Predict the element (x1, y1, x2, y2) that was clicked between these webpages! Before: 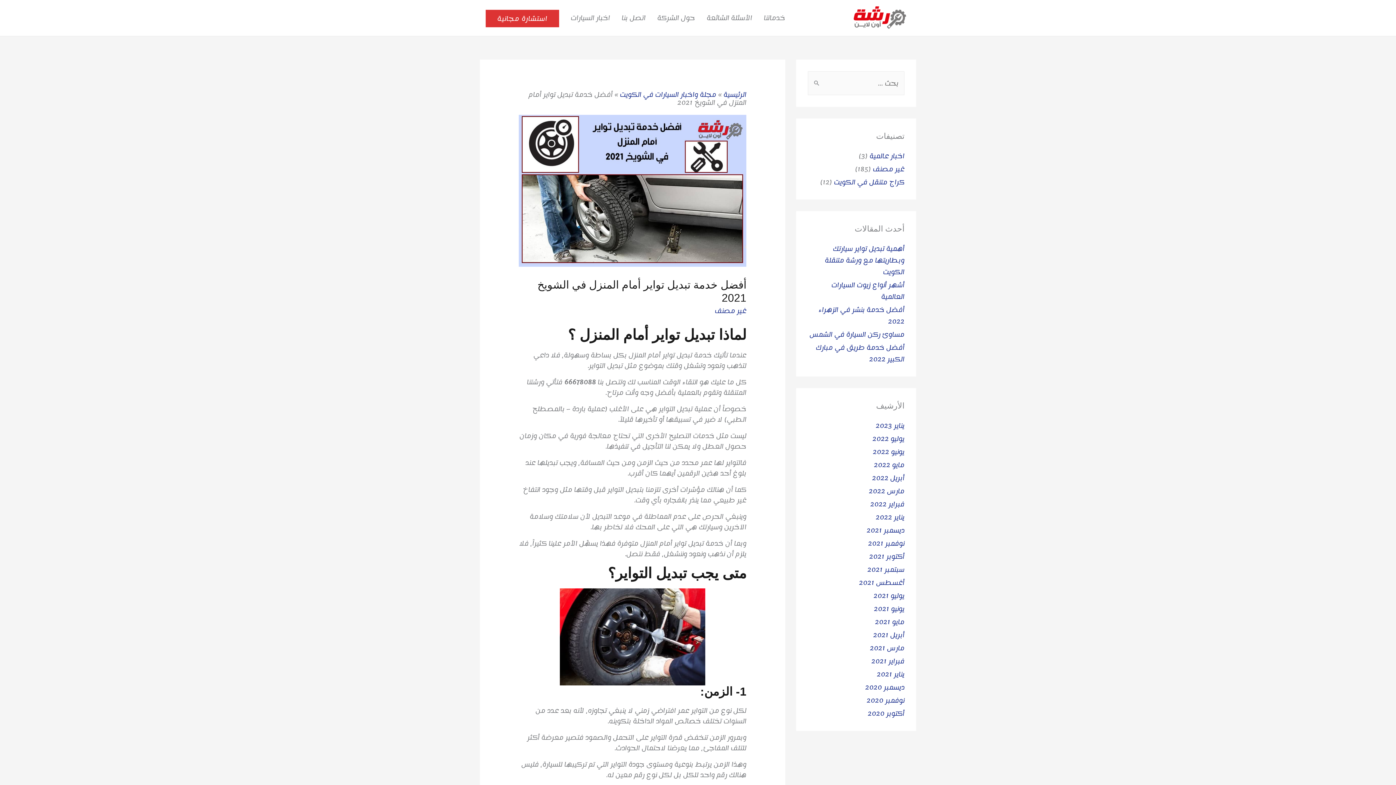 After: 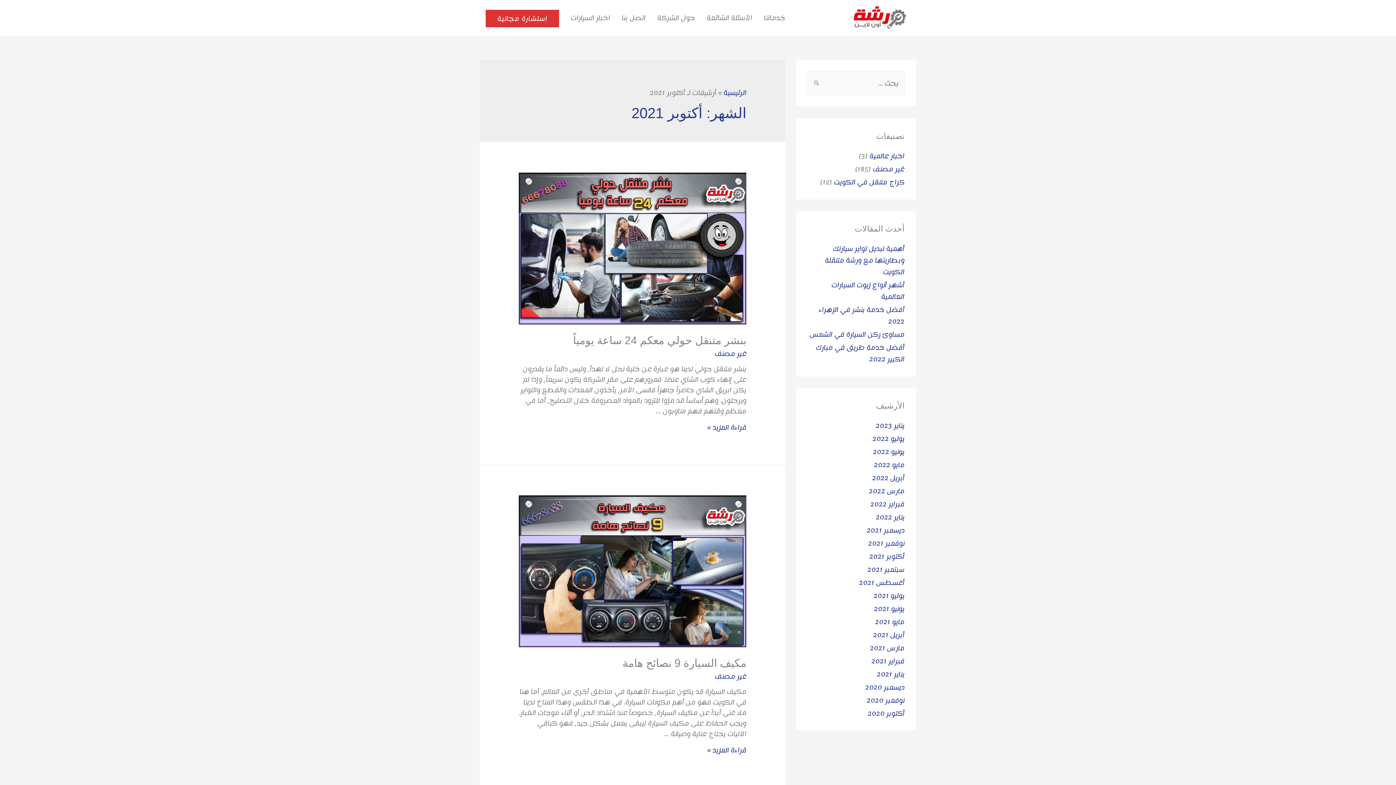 Action: label: أكتوبر 2021 bbox: (869, 550, 904, 562)